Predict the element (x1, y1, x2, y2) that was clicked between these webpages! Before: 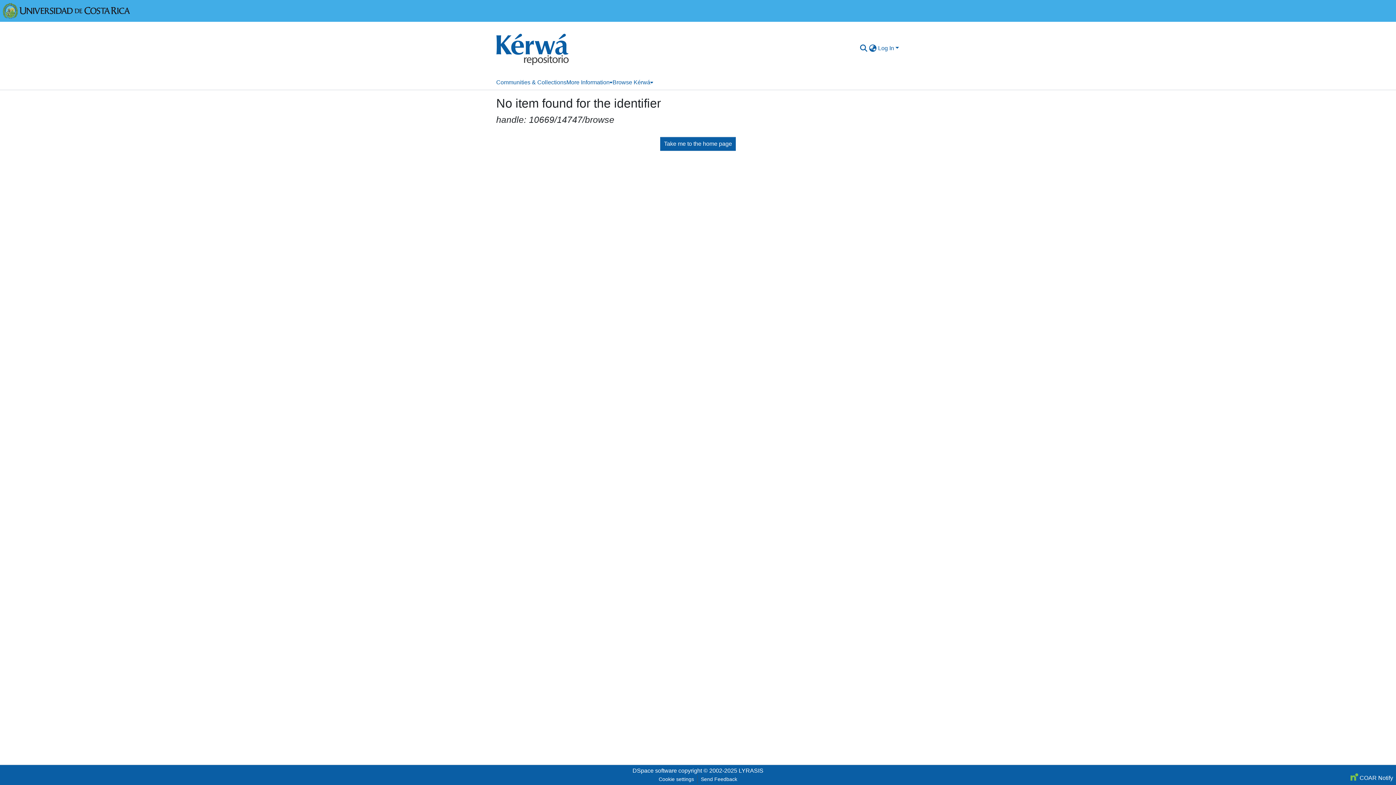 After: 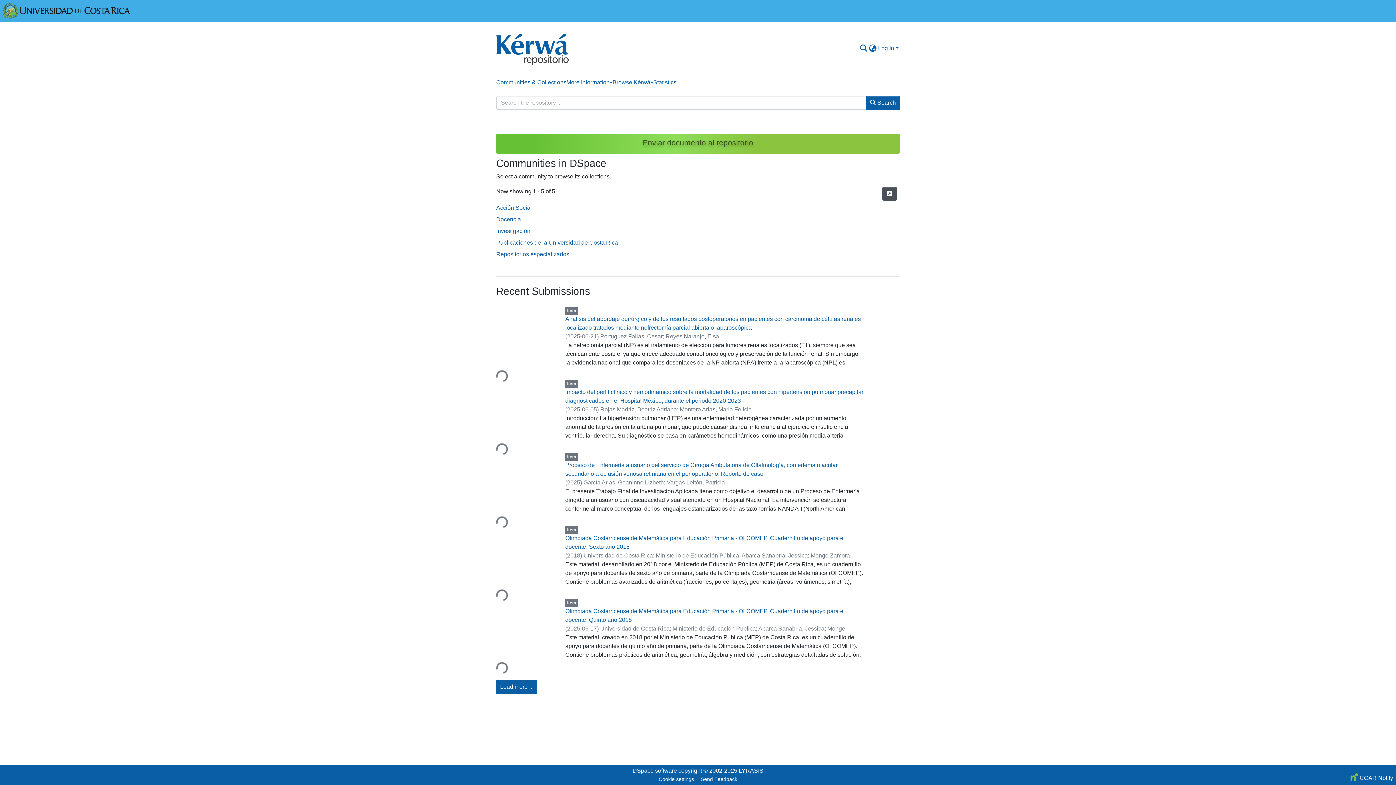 Action: bbox: (496, 24, 569, 72)